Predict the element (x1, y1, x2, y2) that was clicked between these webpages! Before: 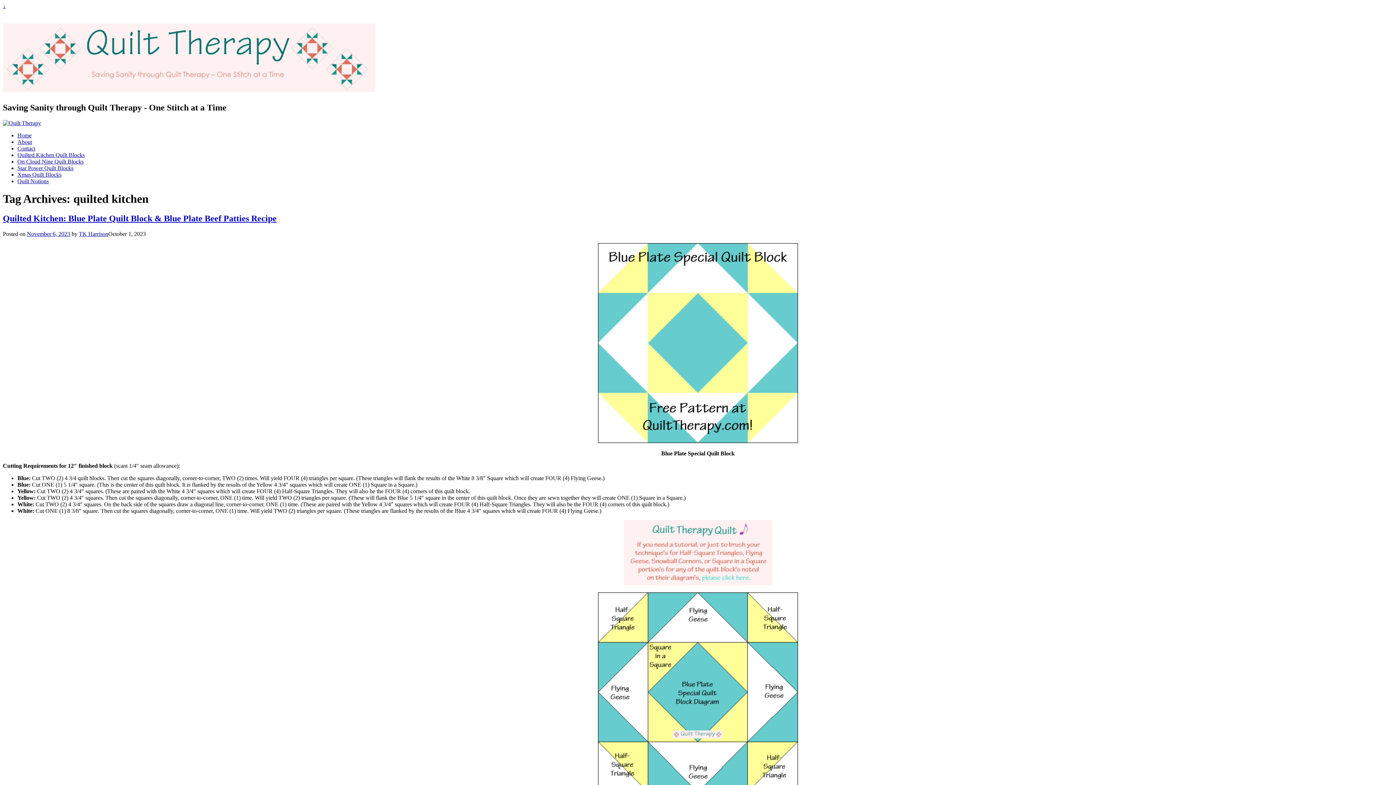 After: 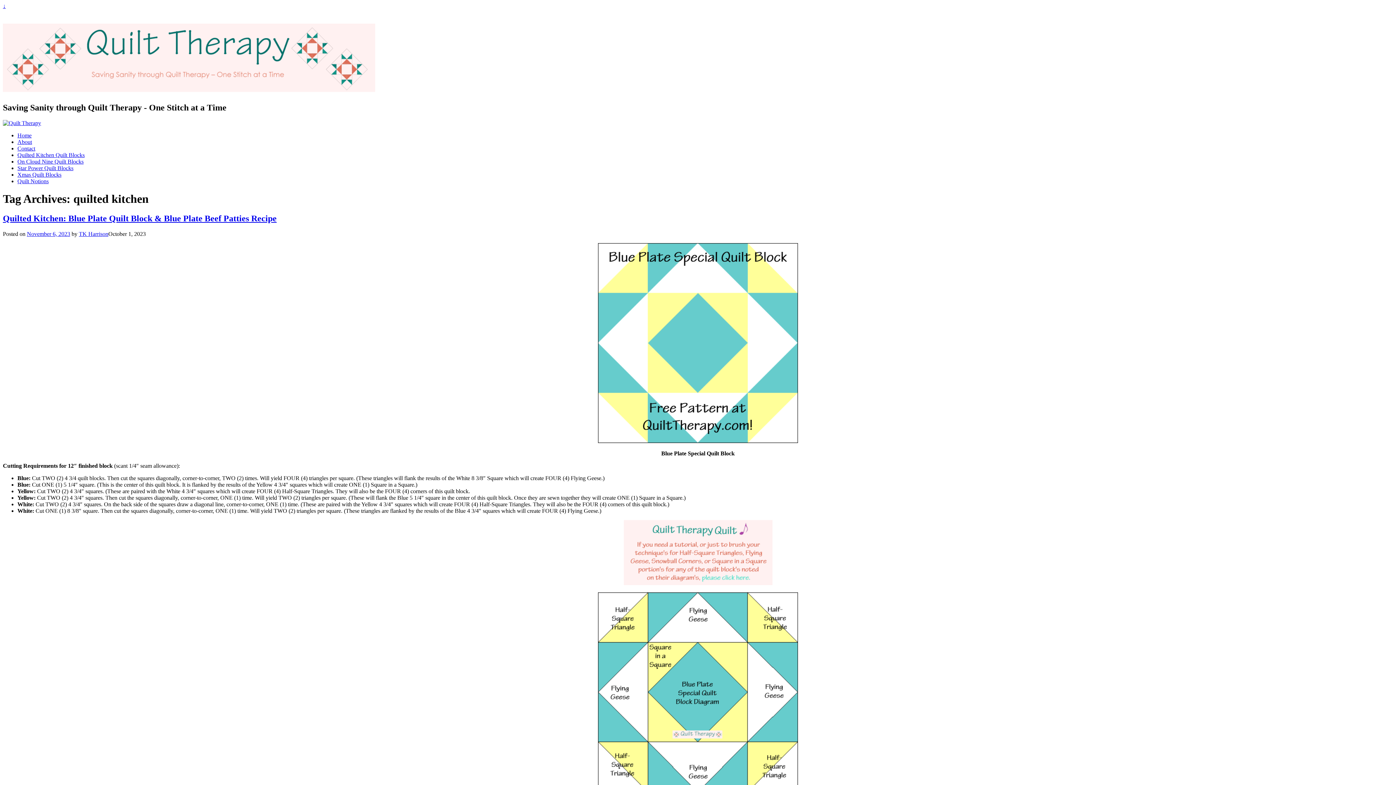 Action: bbox: (17, 138, 32, 145) label: About